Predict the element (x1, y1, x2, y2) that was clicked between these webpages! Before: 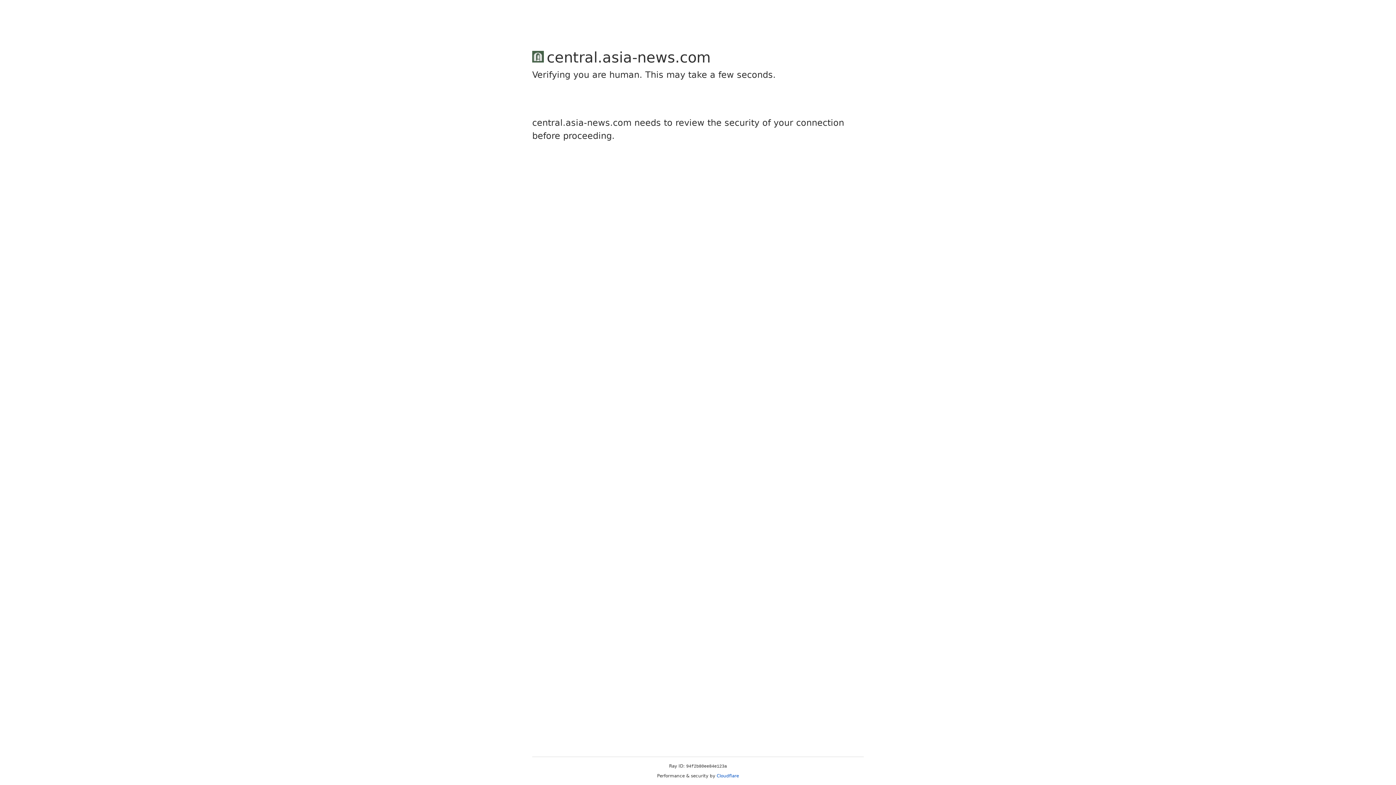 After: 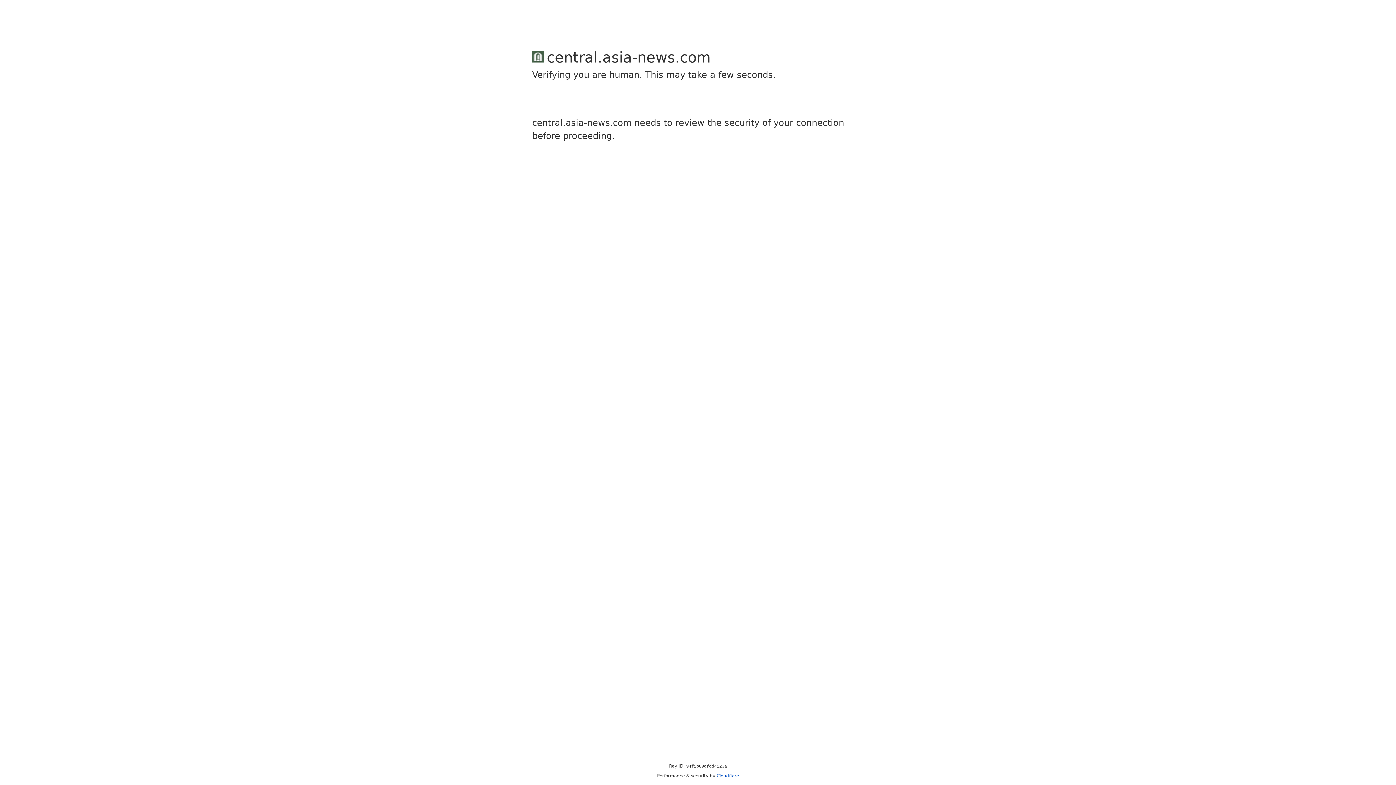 Action: bbox: (716, 773, 739, 778) label: Cloudflare